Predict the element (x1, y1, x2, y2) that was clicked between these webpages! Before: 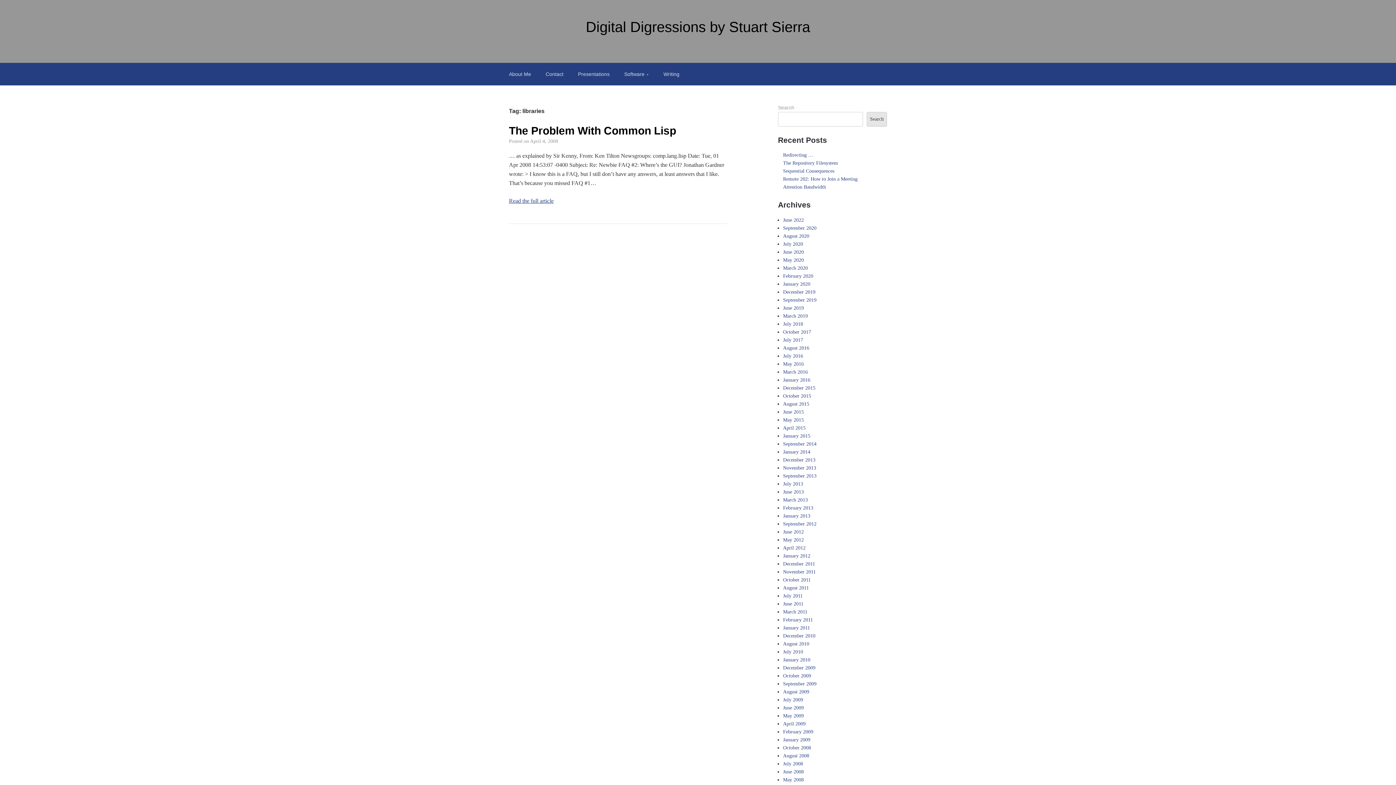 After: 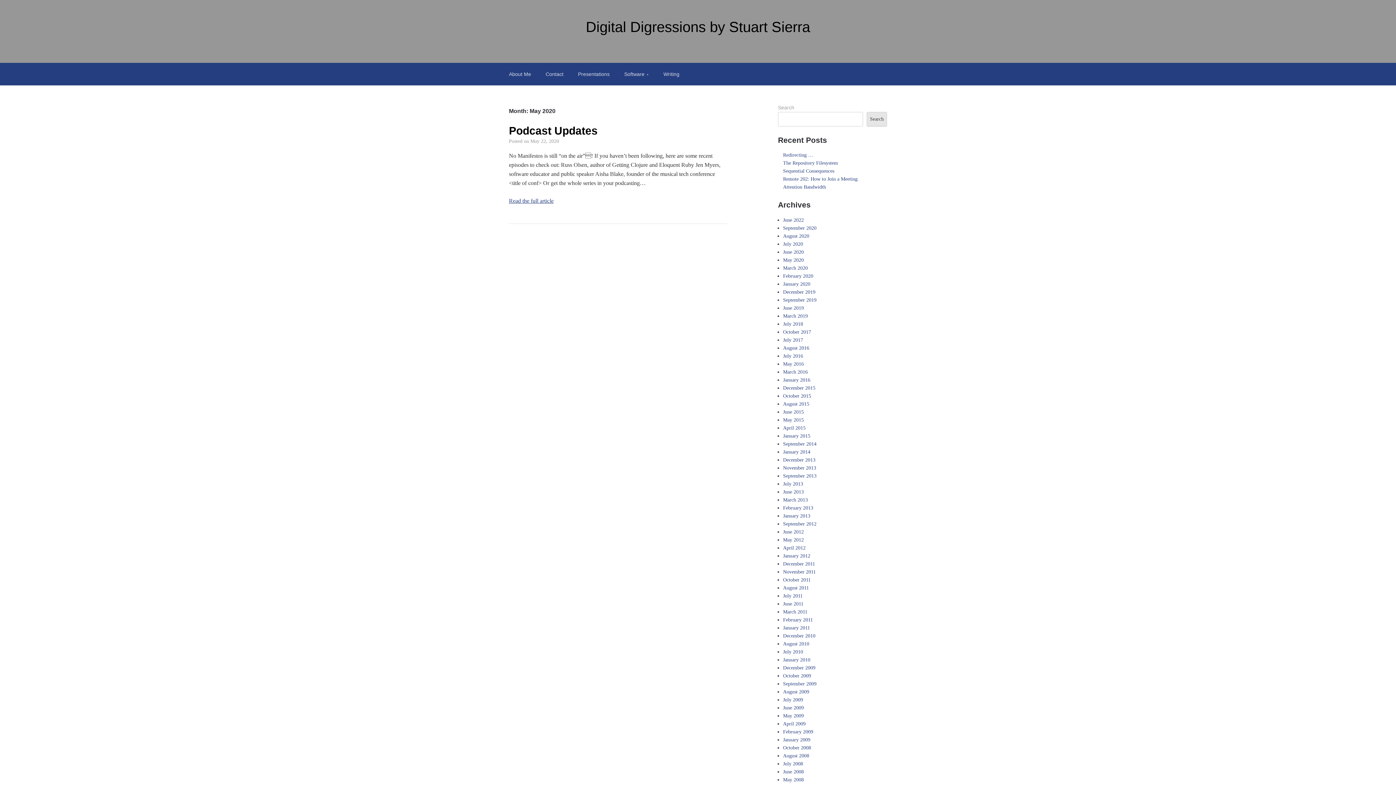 Action: label: May 2020 bbox: (783, 257, 804, 262)